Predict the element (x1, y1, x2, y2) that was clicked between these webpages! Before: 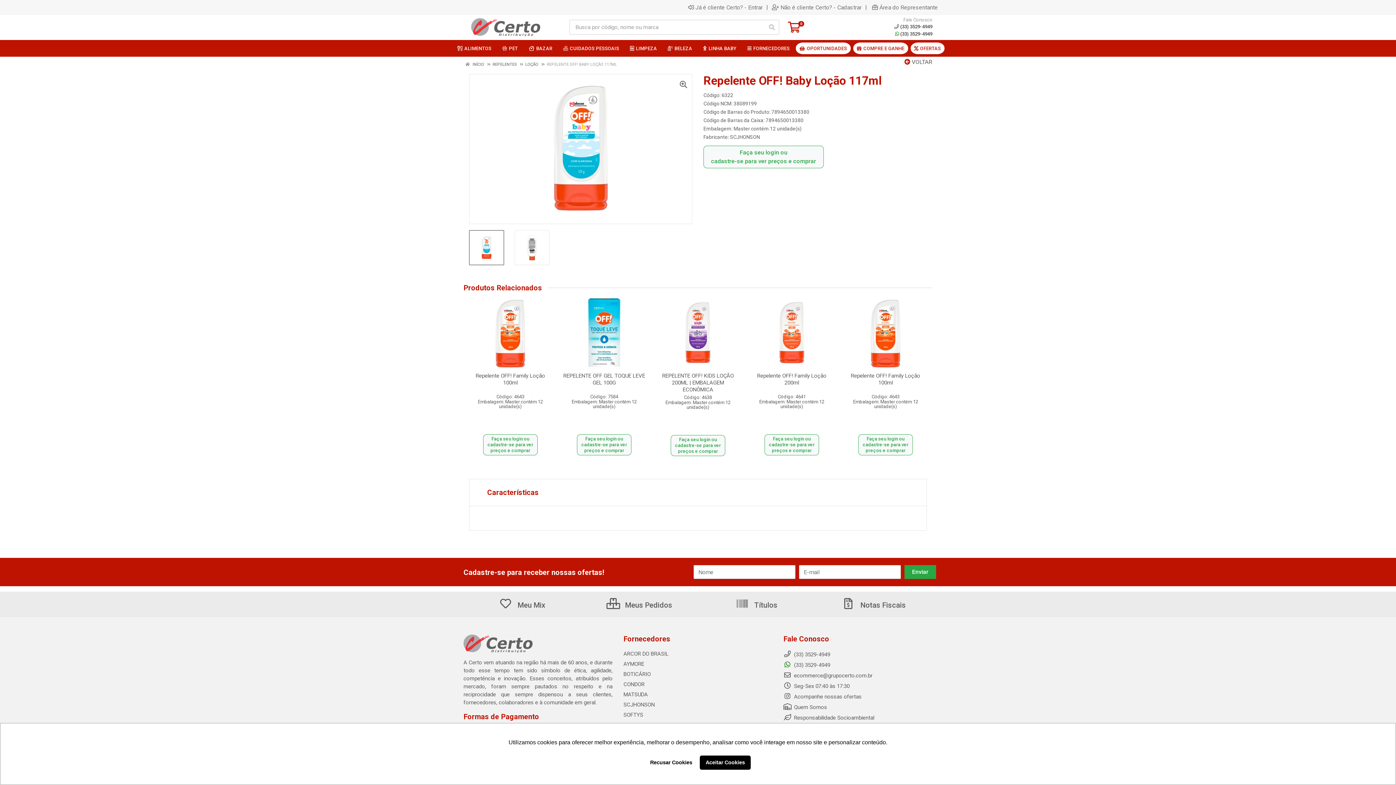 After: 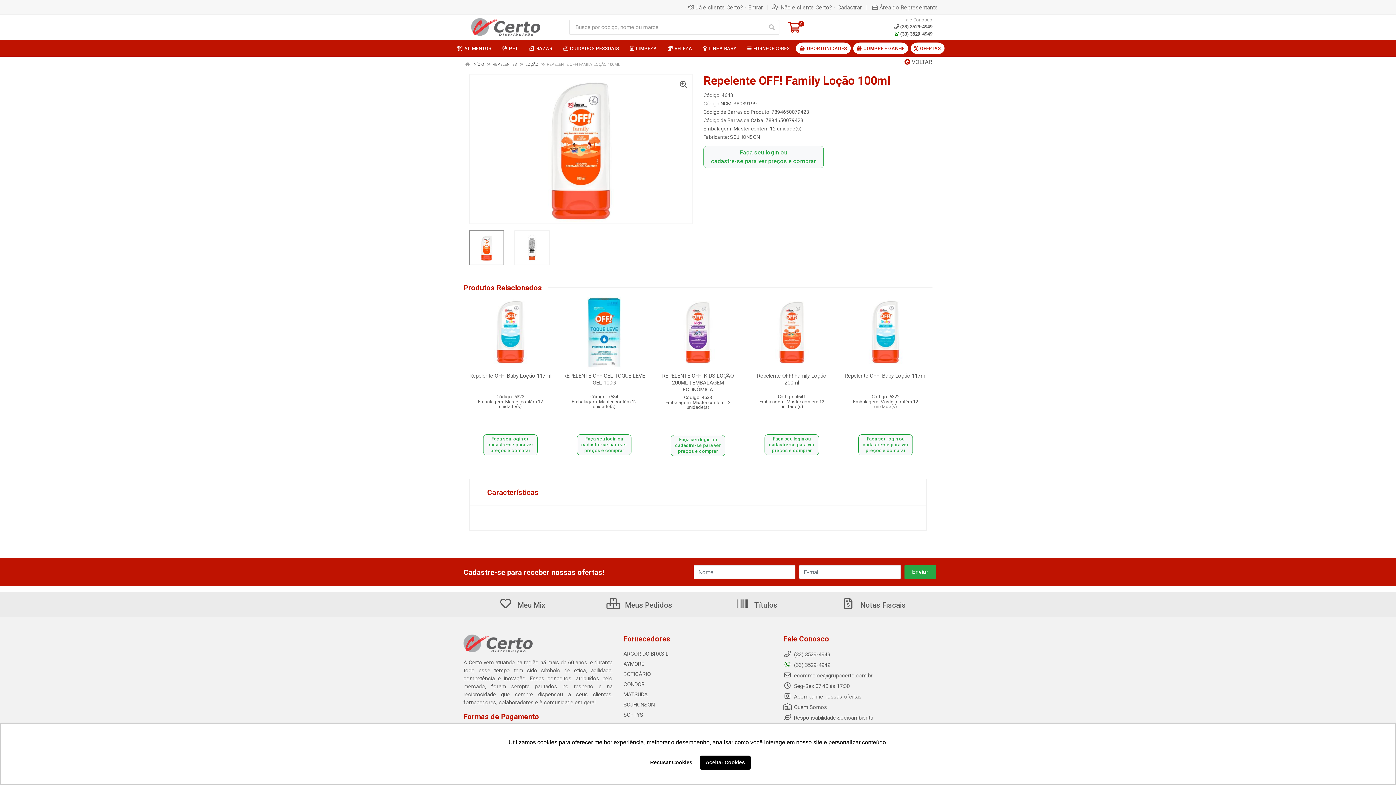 Action: bbox: (470, 296, 550, 368)